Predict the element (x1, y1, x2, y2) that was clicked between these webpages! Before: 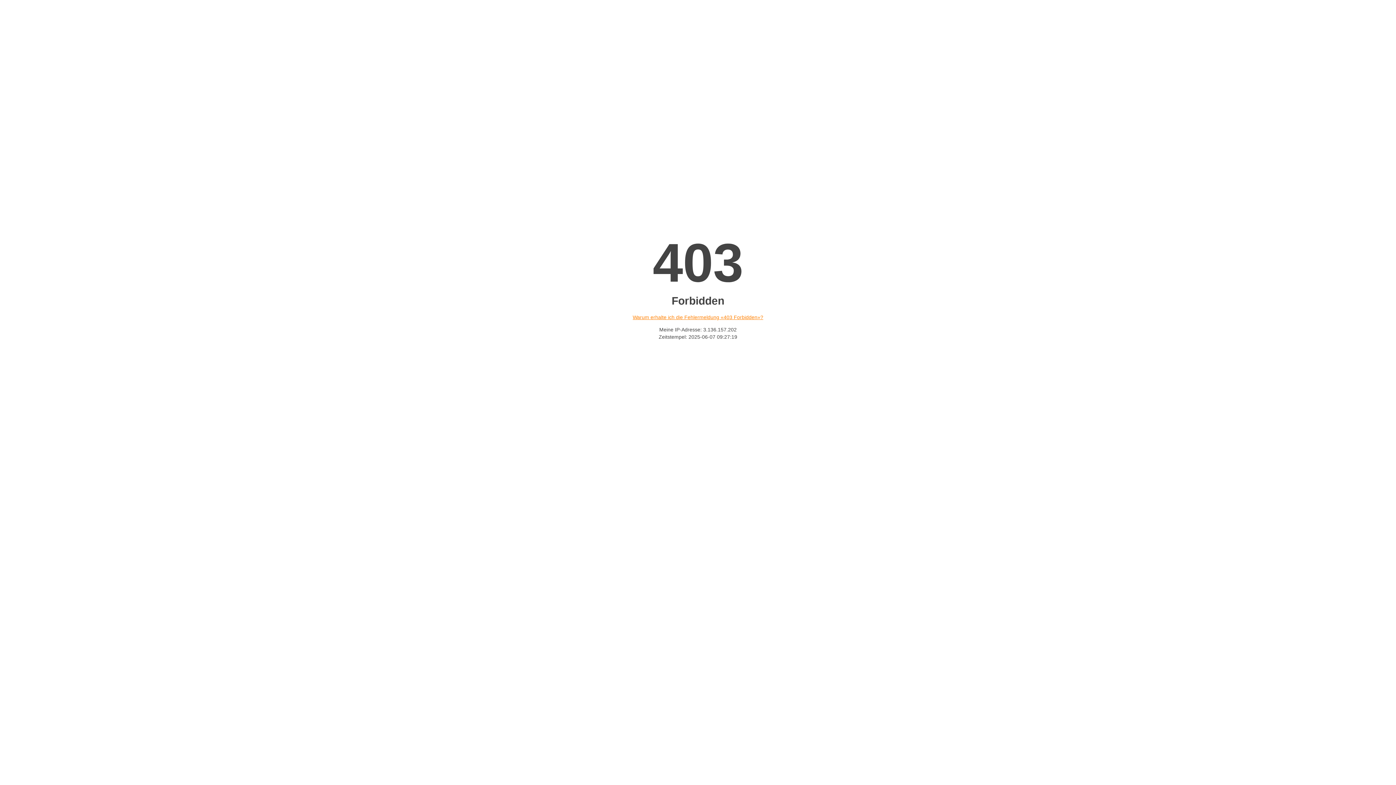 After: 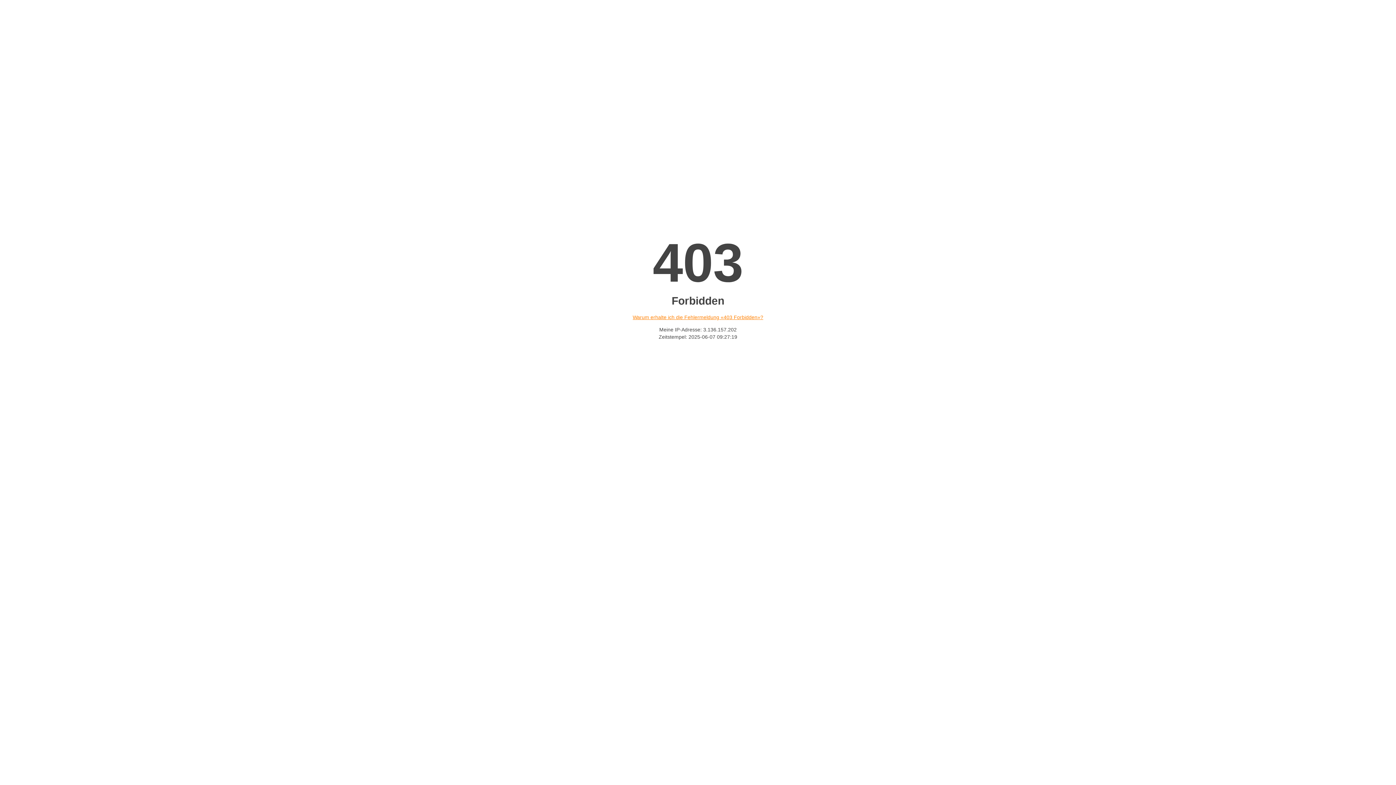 Action: label: Warum erhalte ich die Fehlermeldung «403 Forbidden»? bbox: (632, 314, 763, 320)